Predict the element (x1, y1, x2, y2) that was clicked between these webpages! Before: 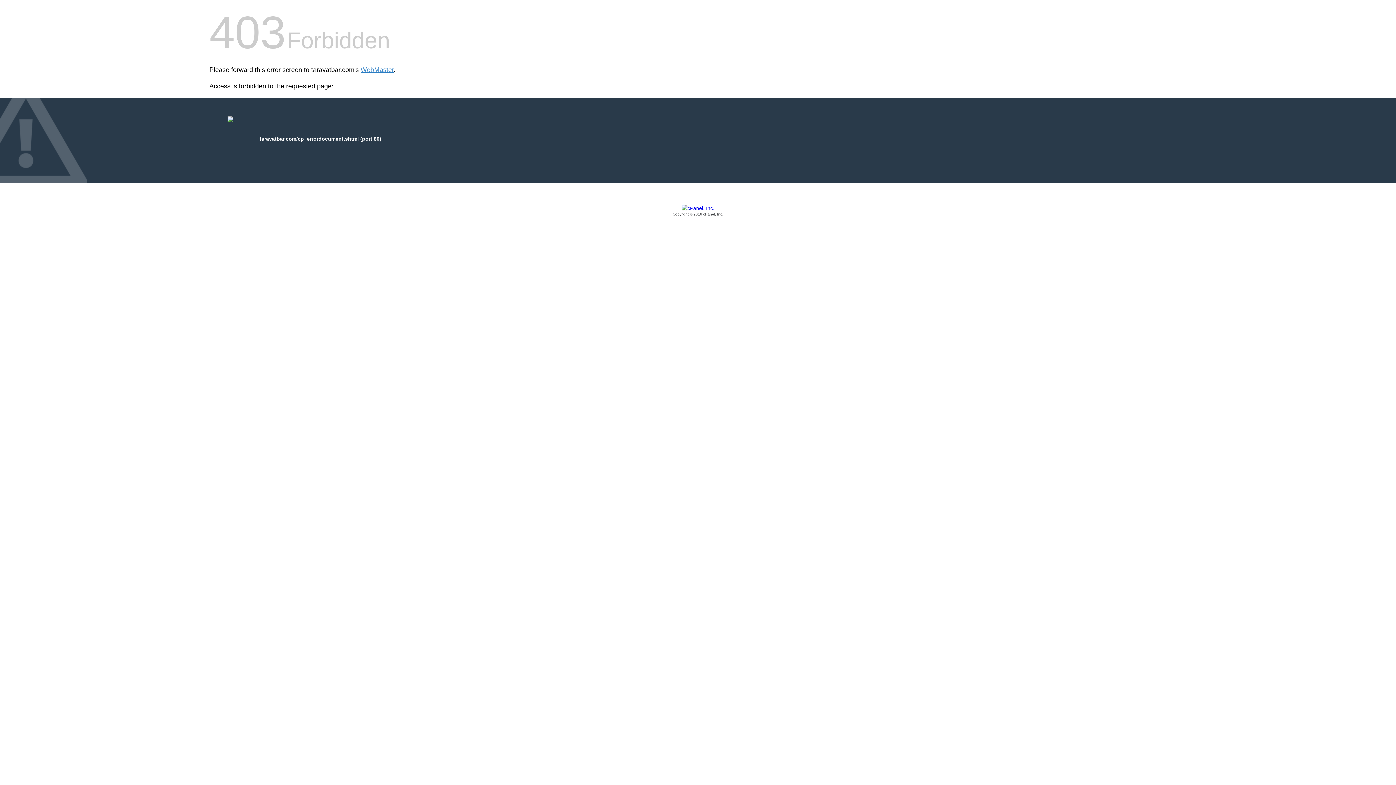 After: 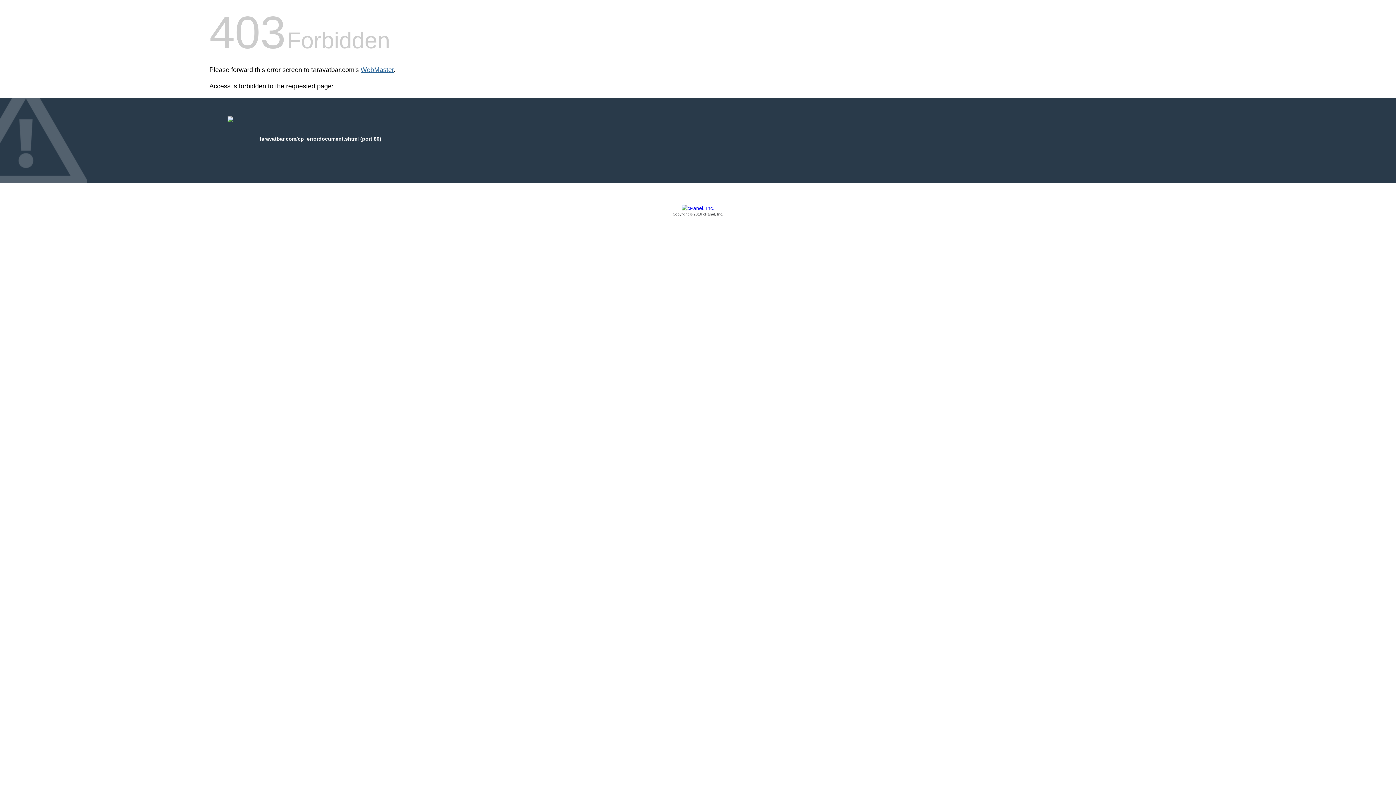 Action: bbox: (360, 66, 393, 73) label: WebMaster